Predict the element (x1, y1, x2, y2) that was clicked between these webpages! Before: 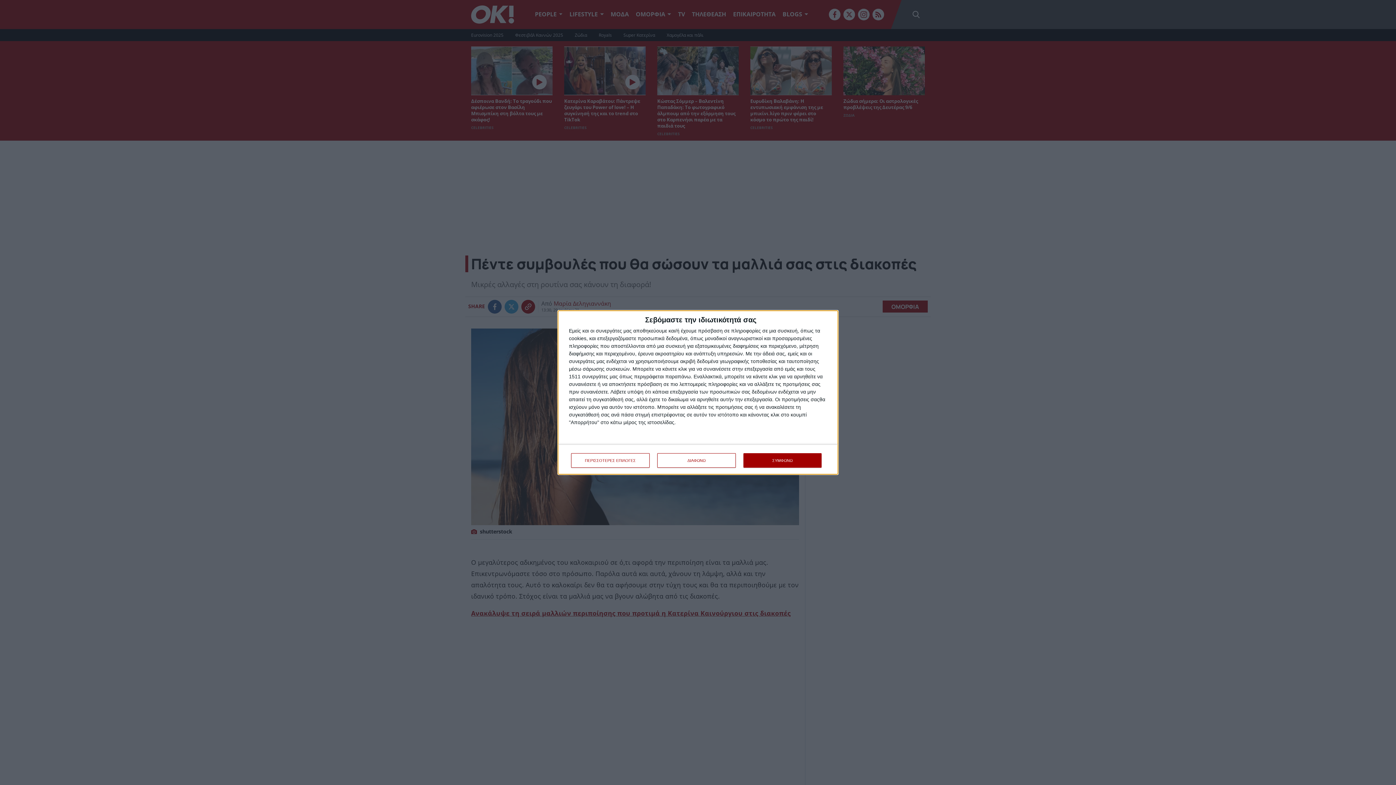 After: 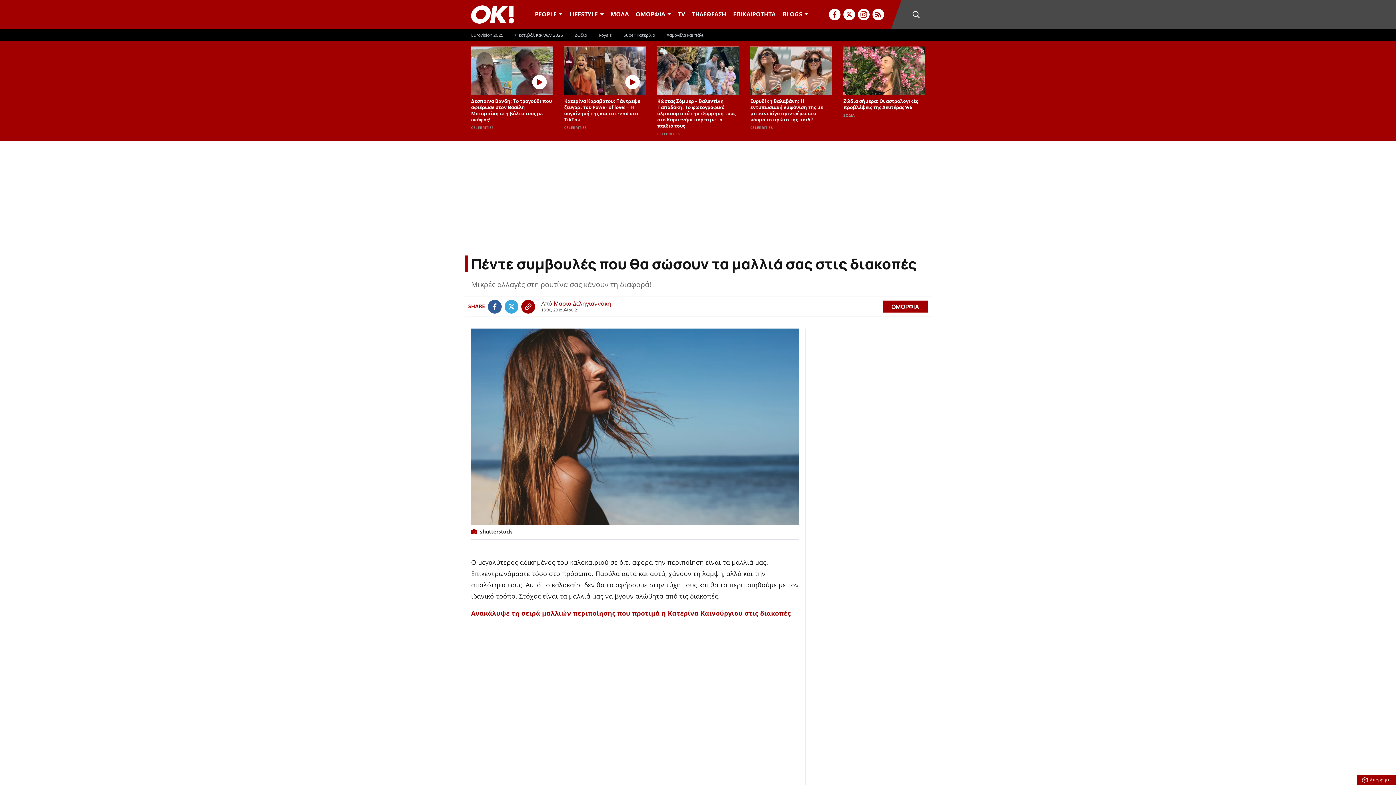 Action: label: ΔΙΑΦΩΝΩ bbox: (657, 453, 736, 468)